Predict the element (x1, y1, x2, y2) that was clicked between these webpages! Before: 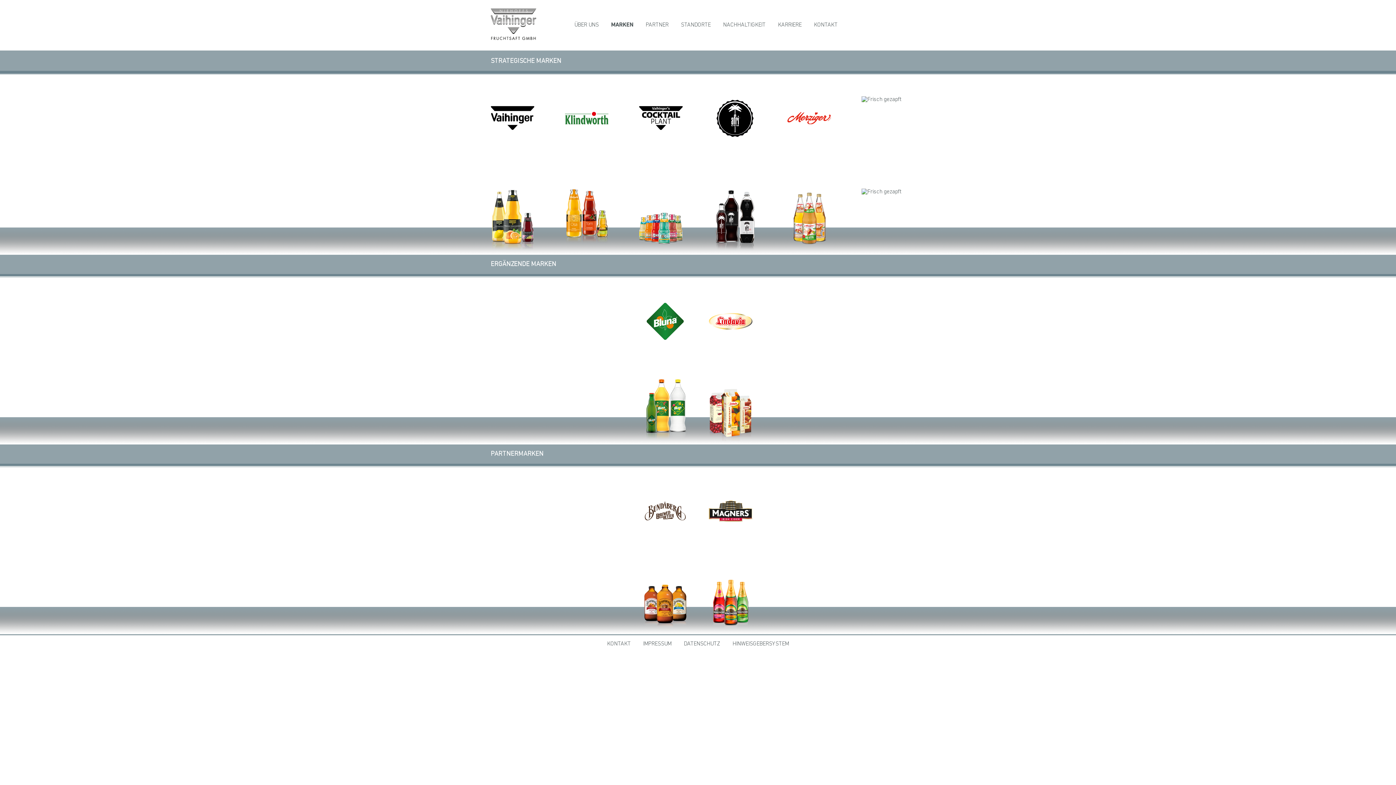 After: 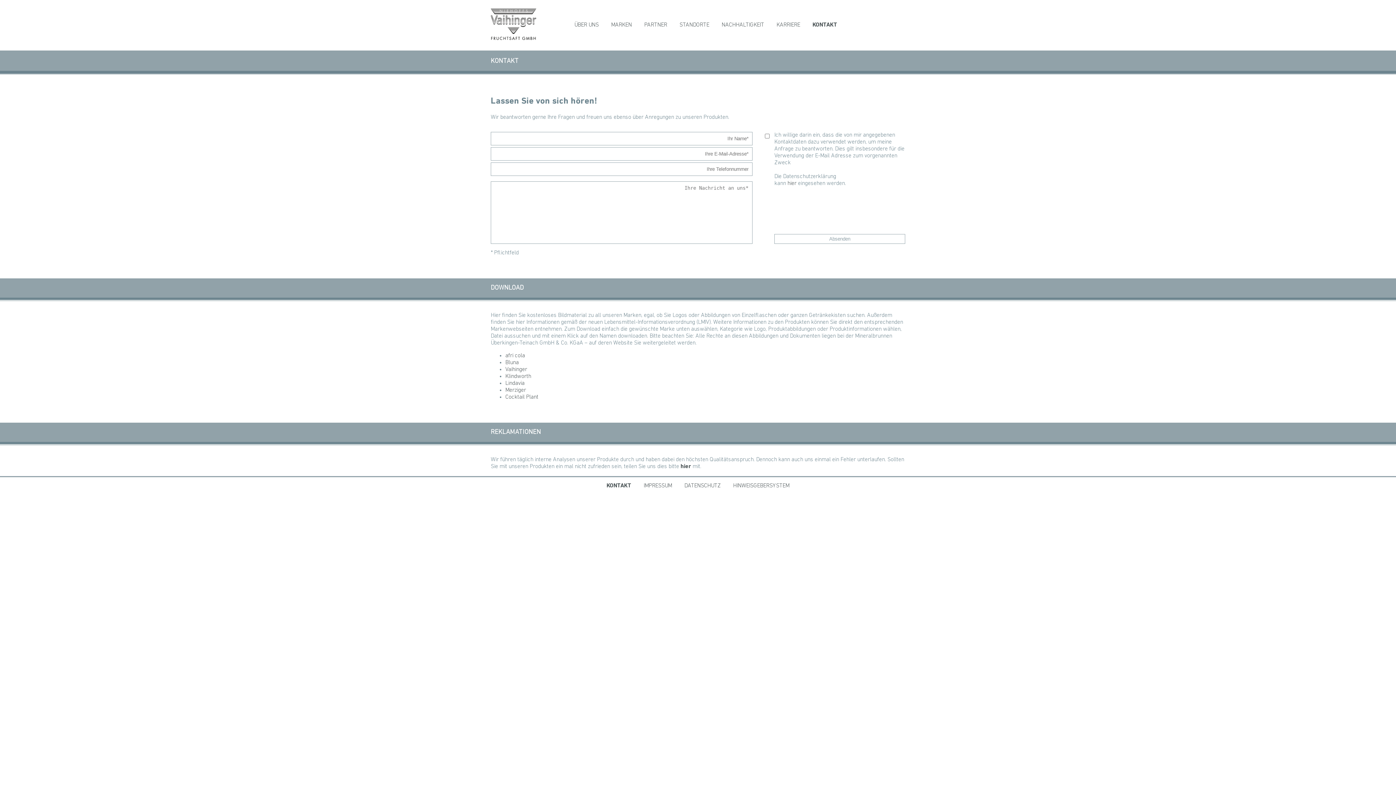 Action: bbox: (505, 74, 546, 80) label: REKLAMATIONEN